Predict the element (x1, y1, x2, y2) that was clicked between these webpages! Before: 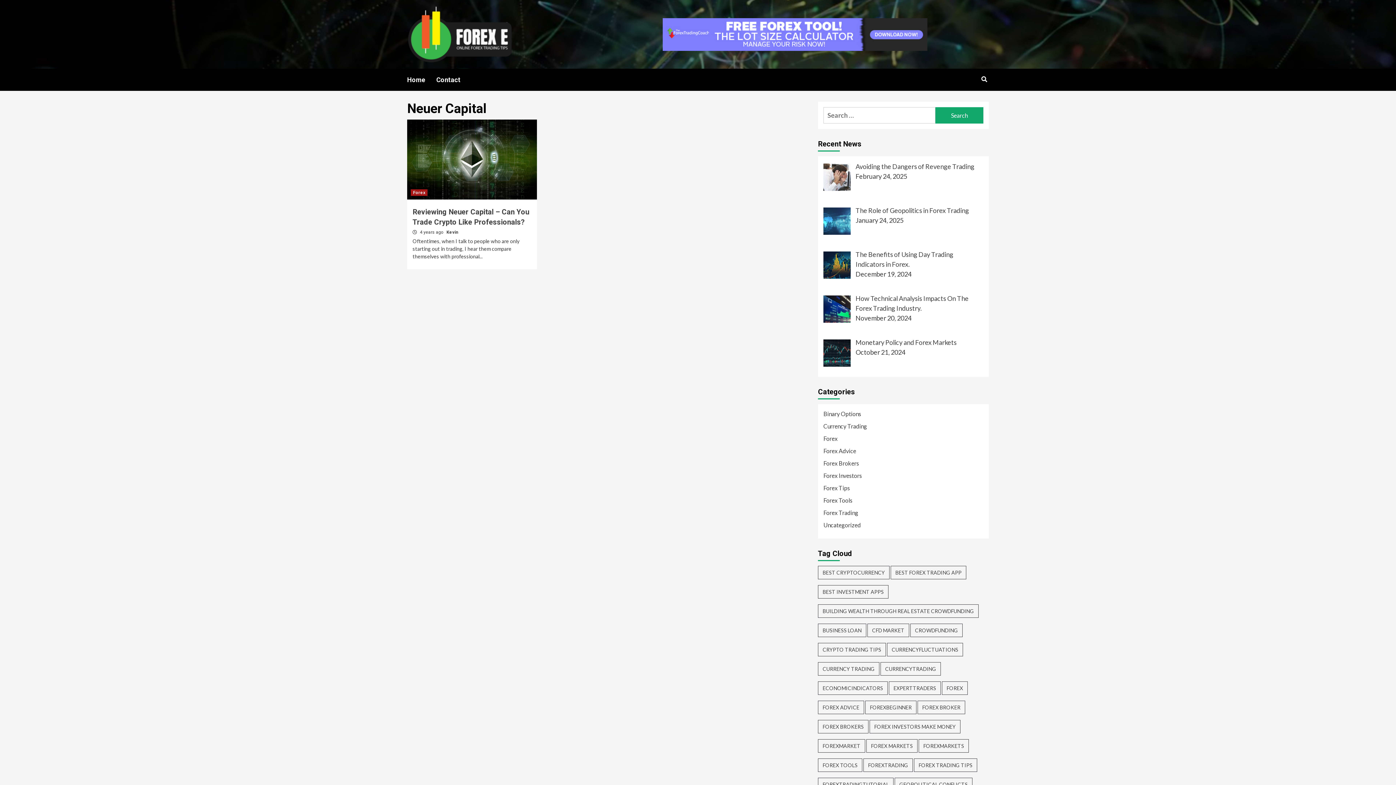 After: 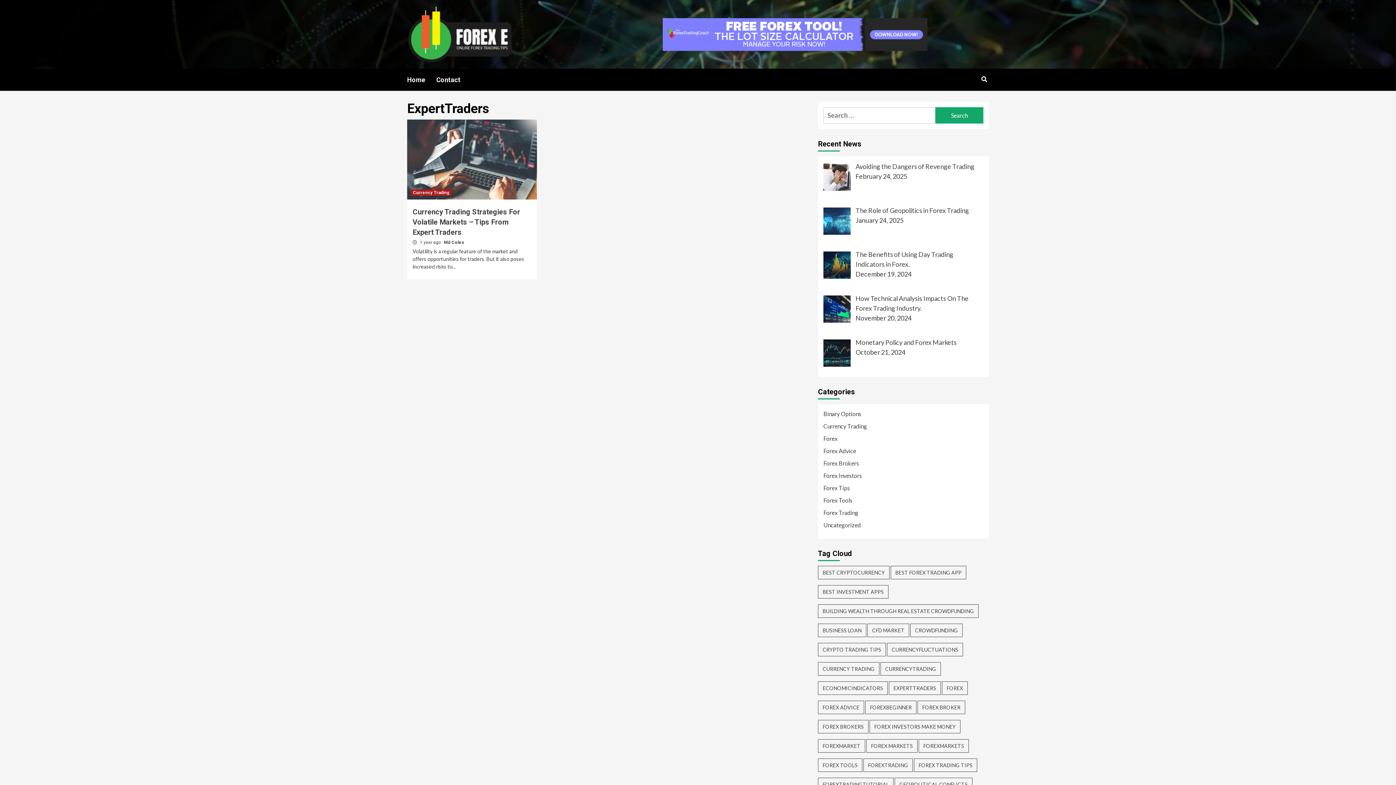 Action: bbox: (889, 681, 941, 695) label: ExpertTraders (1 item)